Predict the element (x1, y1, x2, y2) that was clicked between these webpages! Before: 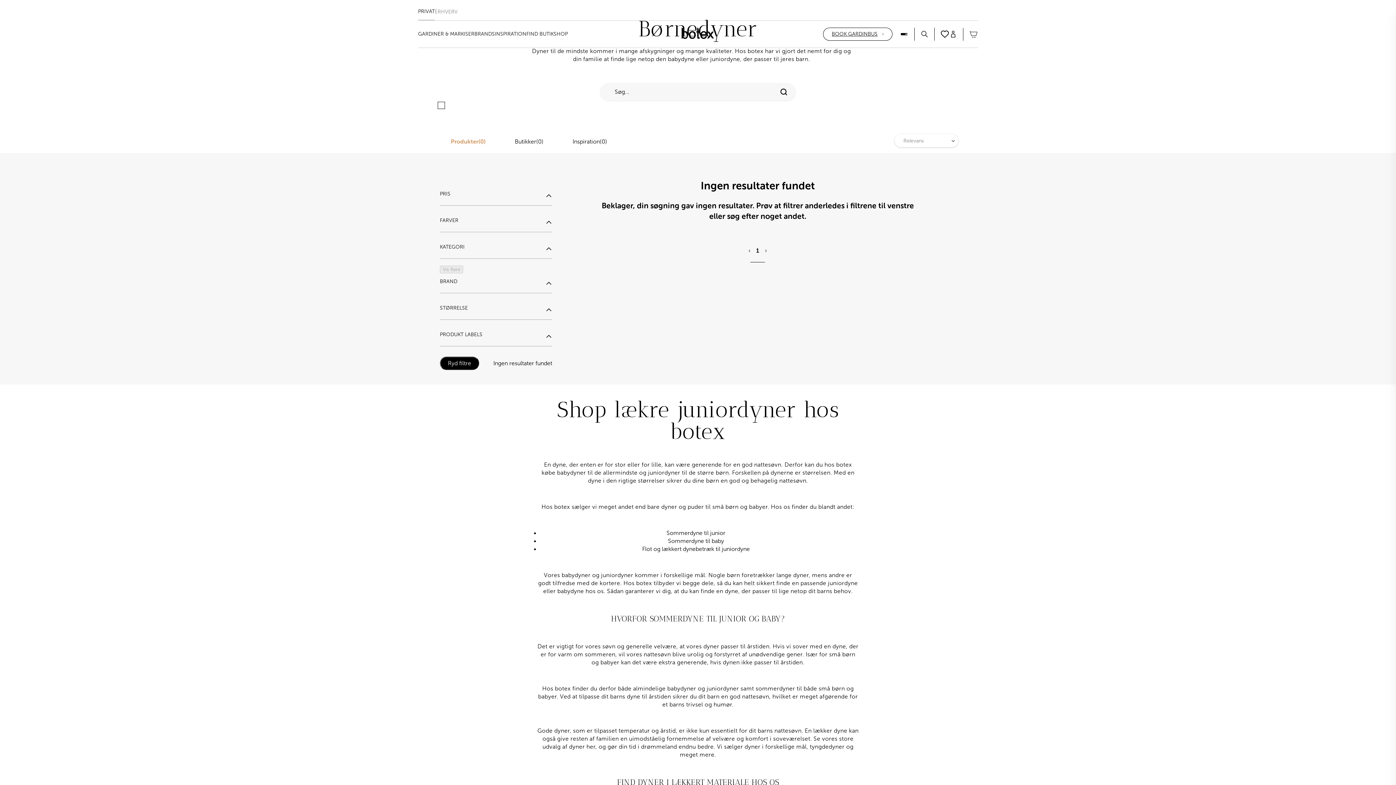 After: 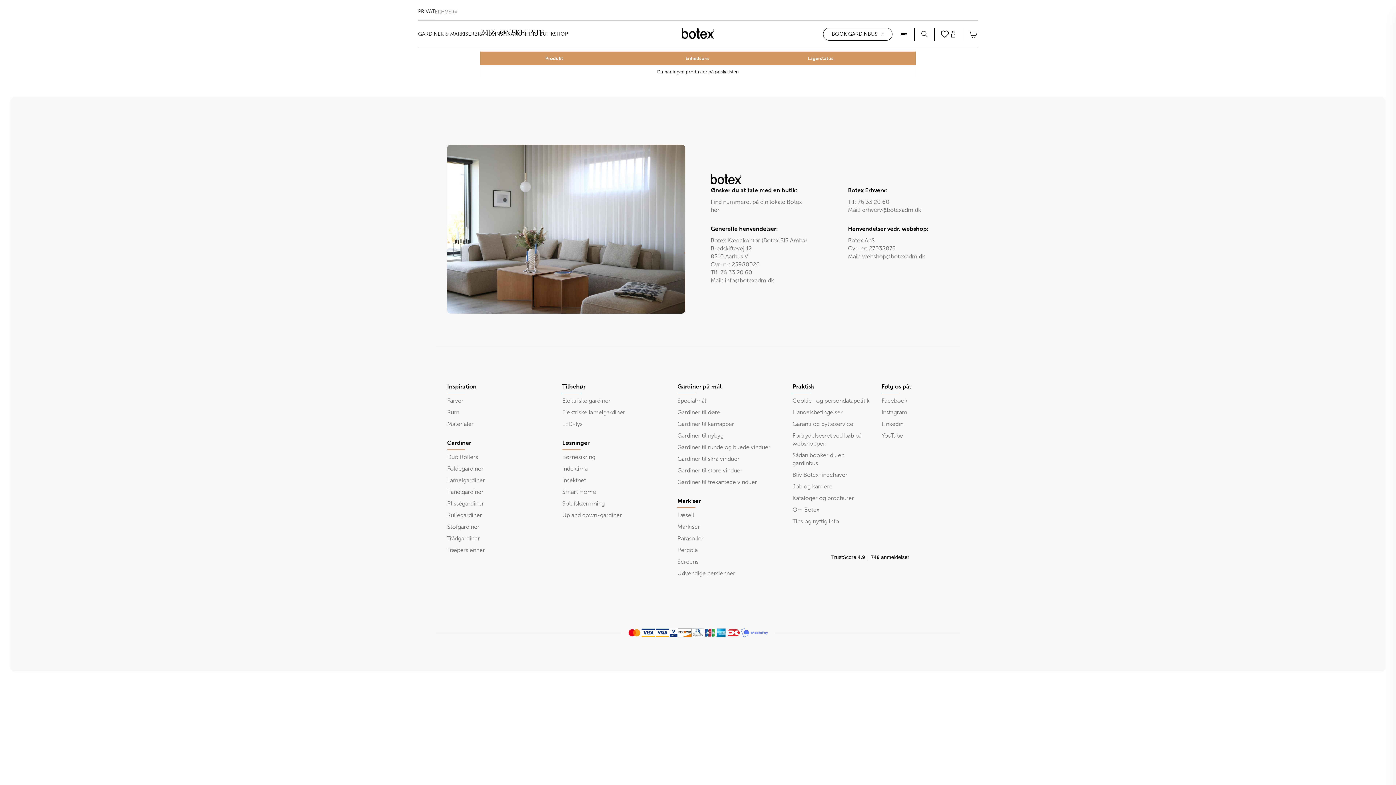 Action: bbox: (940, 29, 949, 38)